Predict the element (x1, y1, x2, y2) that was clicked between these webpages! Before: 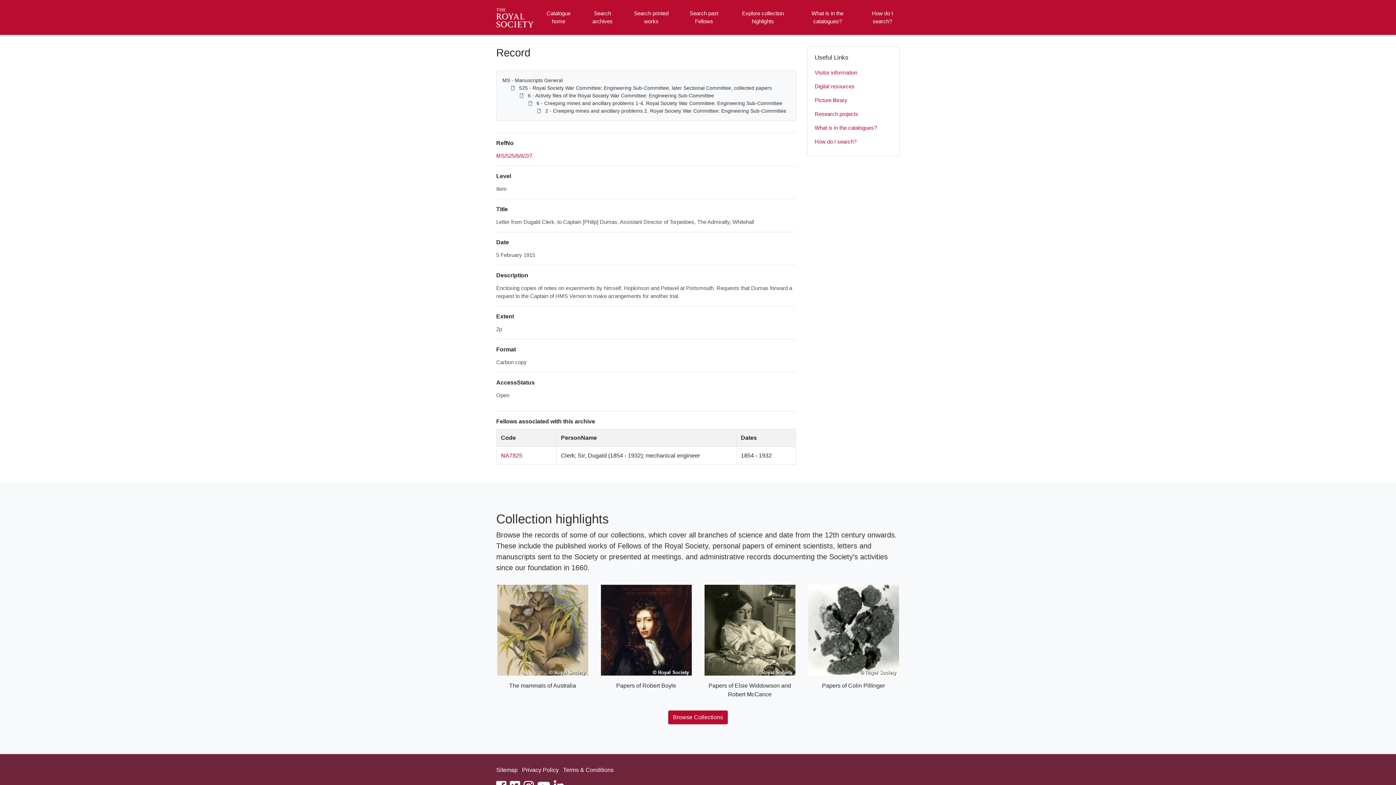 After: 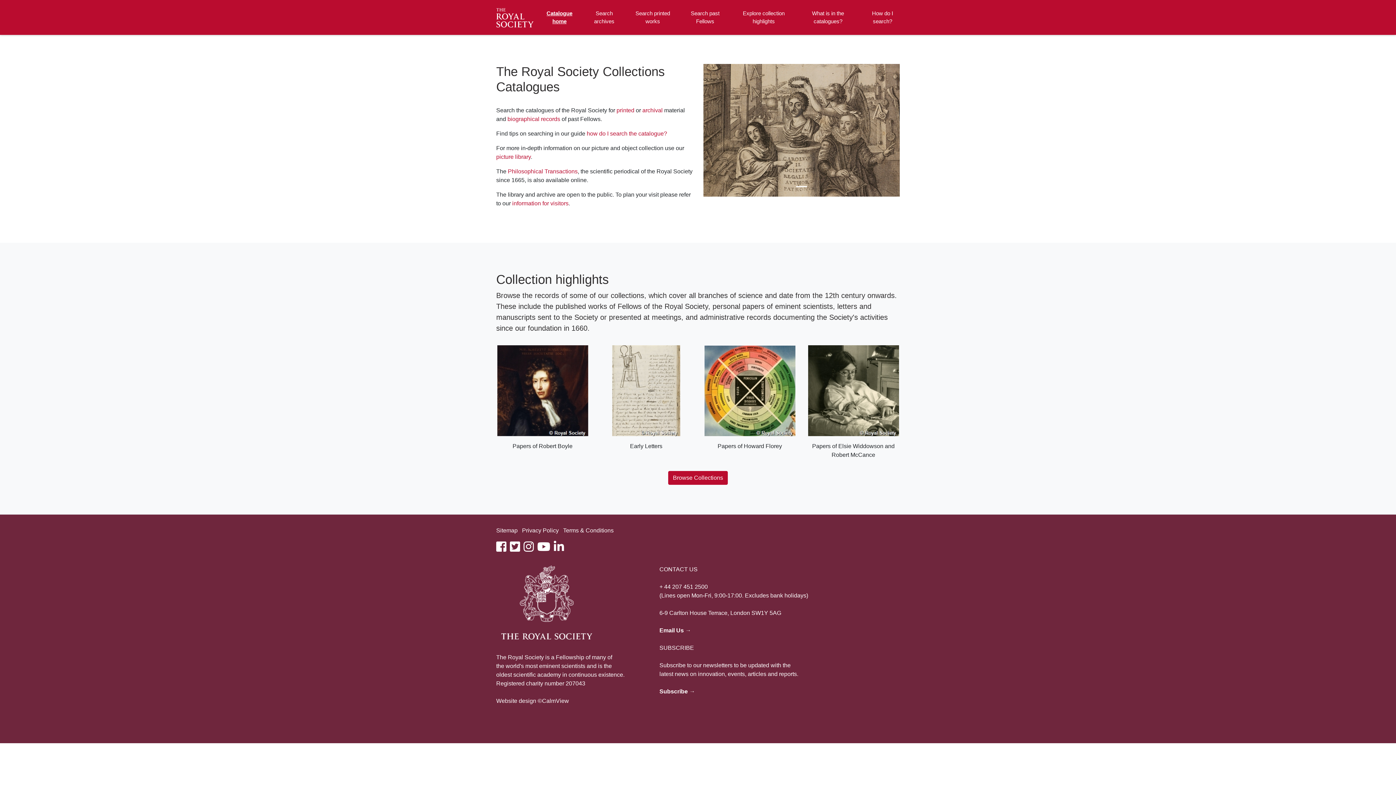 Action: bbox: (496, 0, 536, 34) label: Homepage